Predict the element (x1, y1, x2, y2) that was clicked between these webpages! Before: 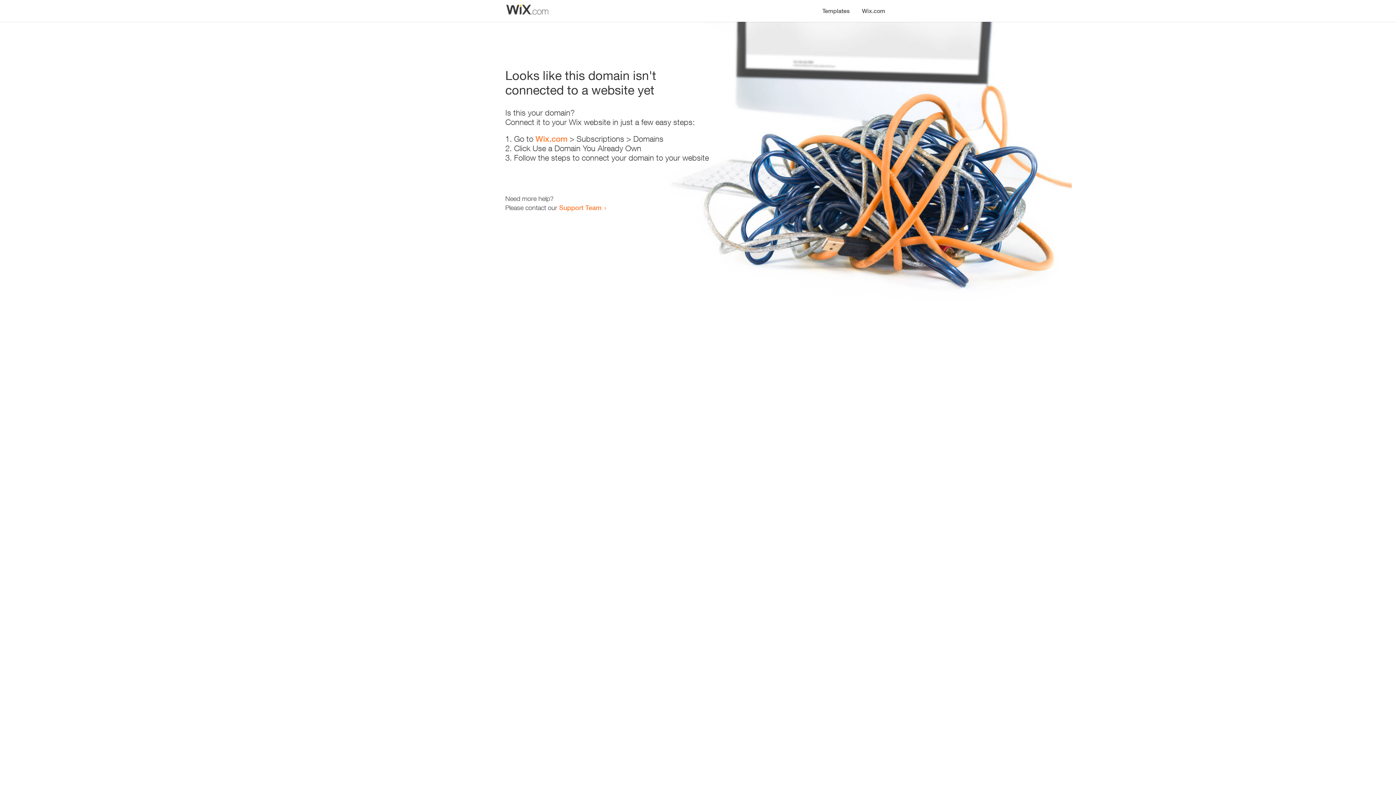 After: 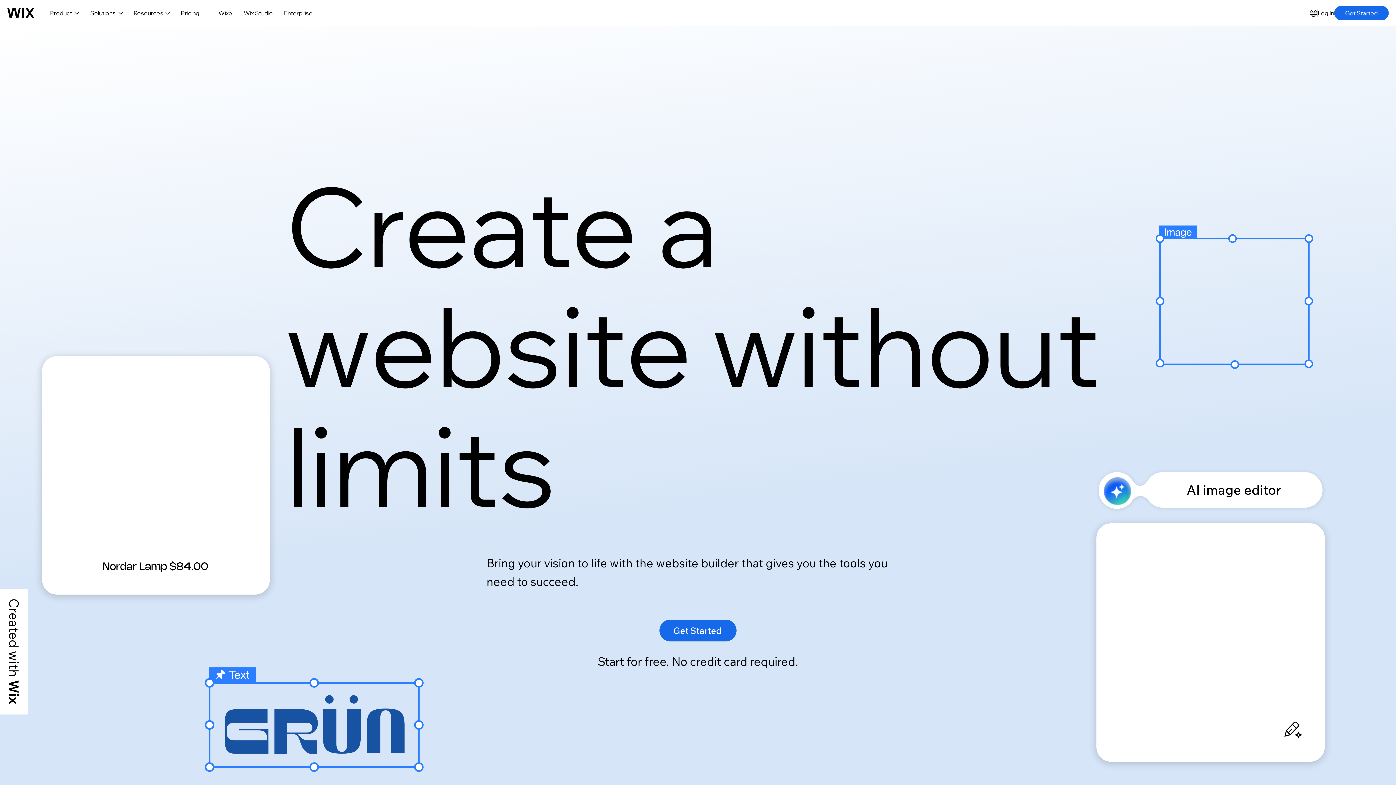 Action: bbox: (856, 0, 890, 14) label: Wix.com